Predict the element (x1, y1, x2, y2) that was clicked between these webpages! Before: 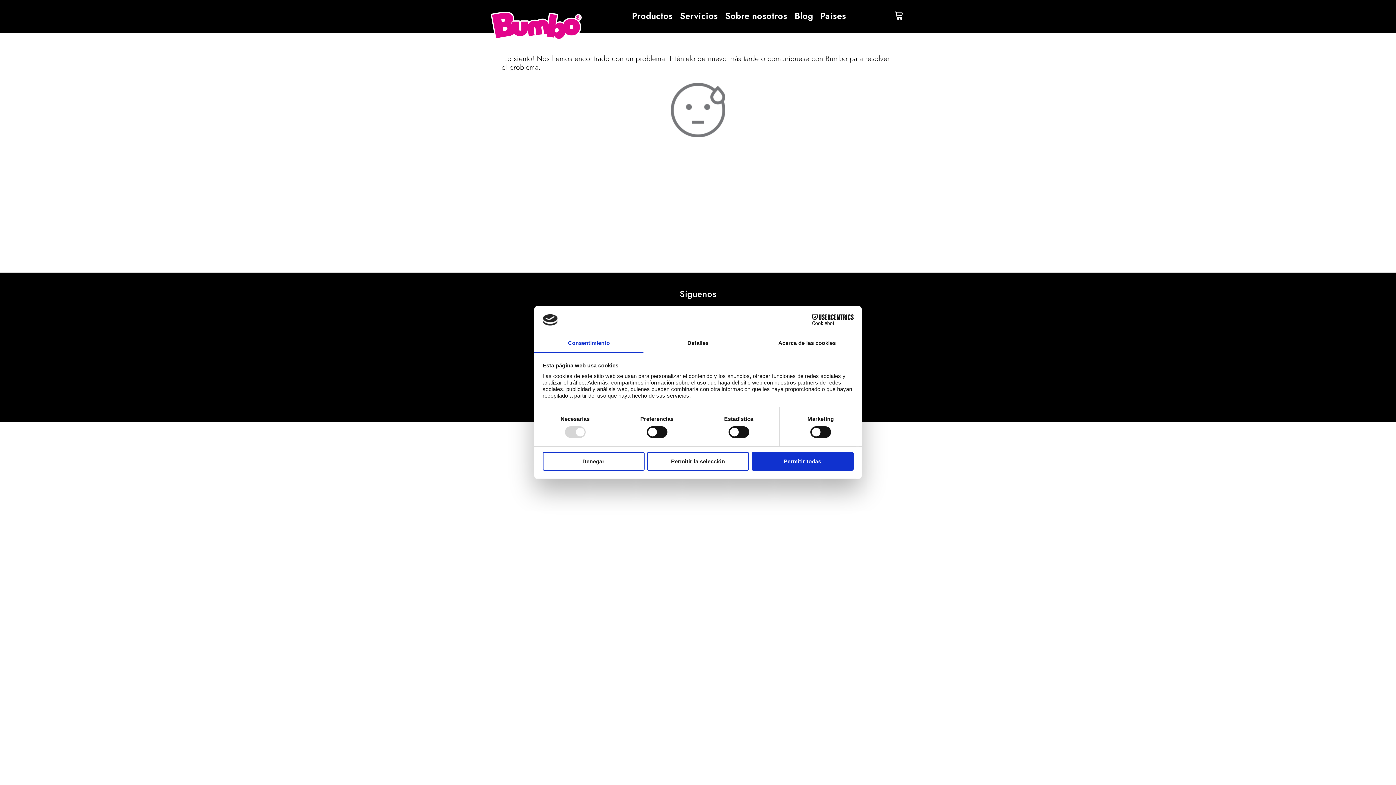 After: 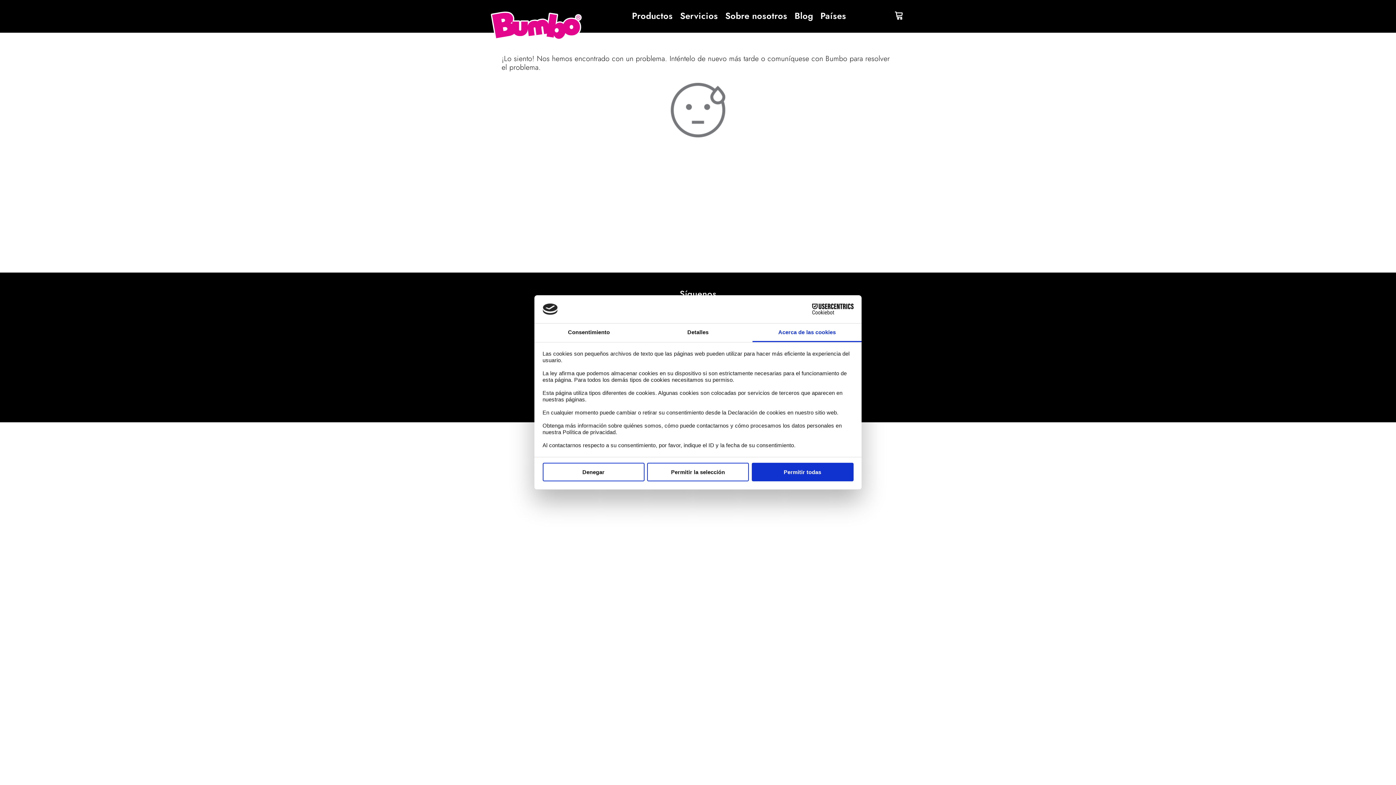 Action: label: Acerca de las cookies bbox: (752, 334, 861, 353)